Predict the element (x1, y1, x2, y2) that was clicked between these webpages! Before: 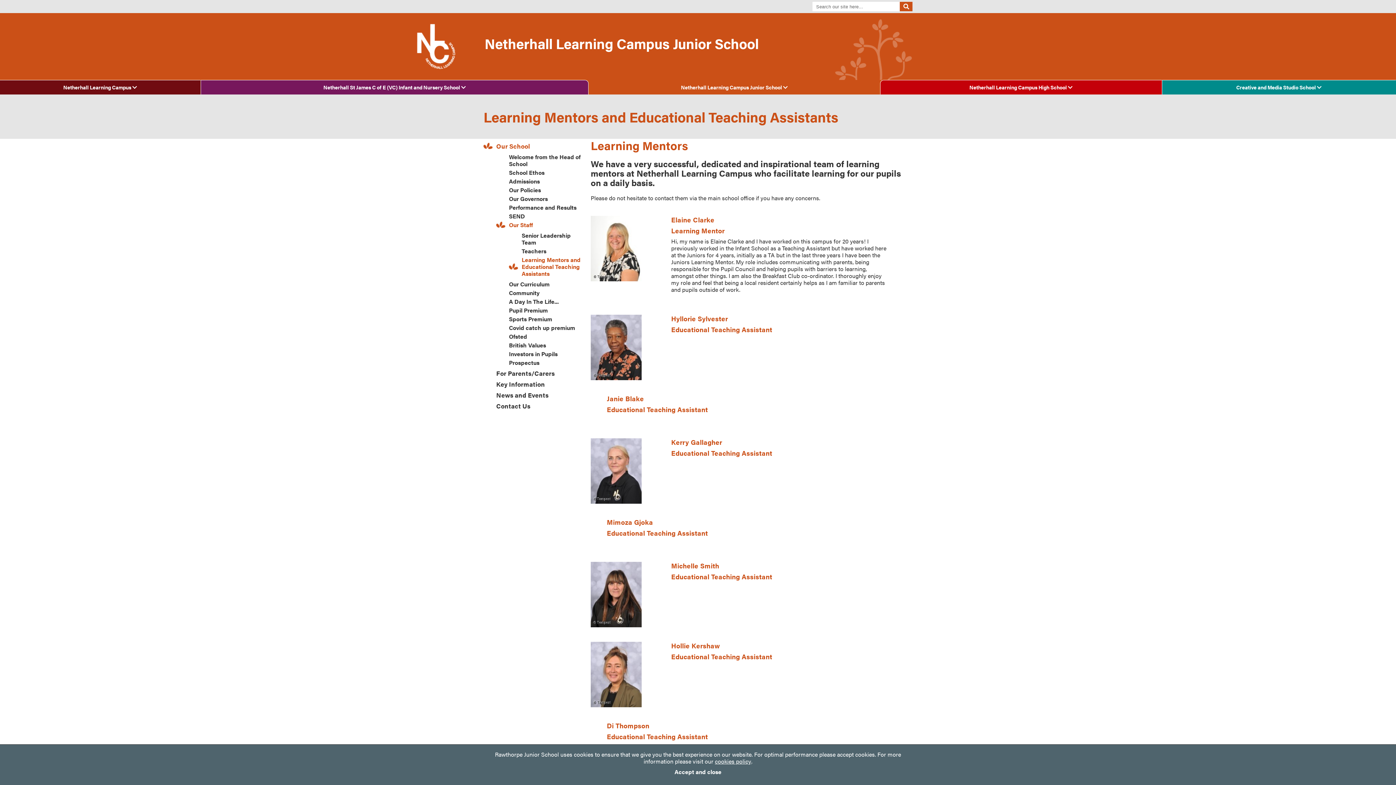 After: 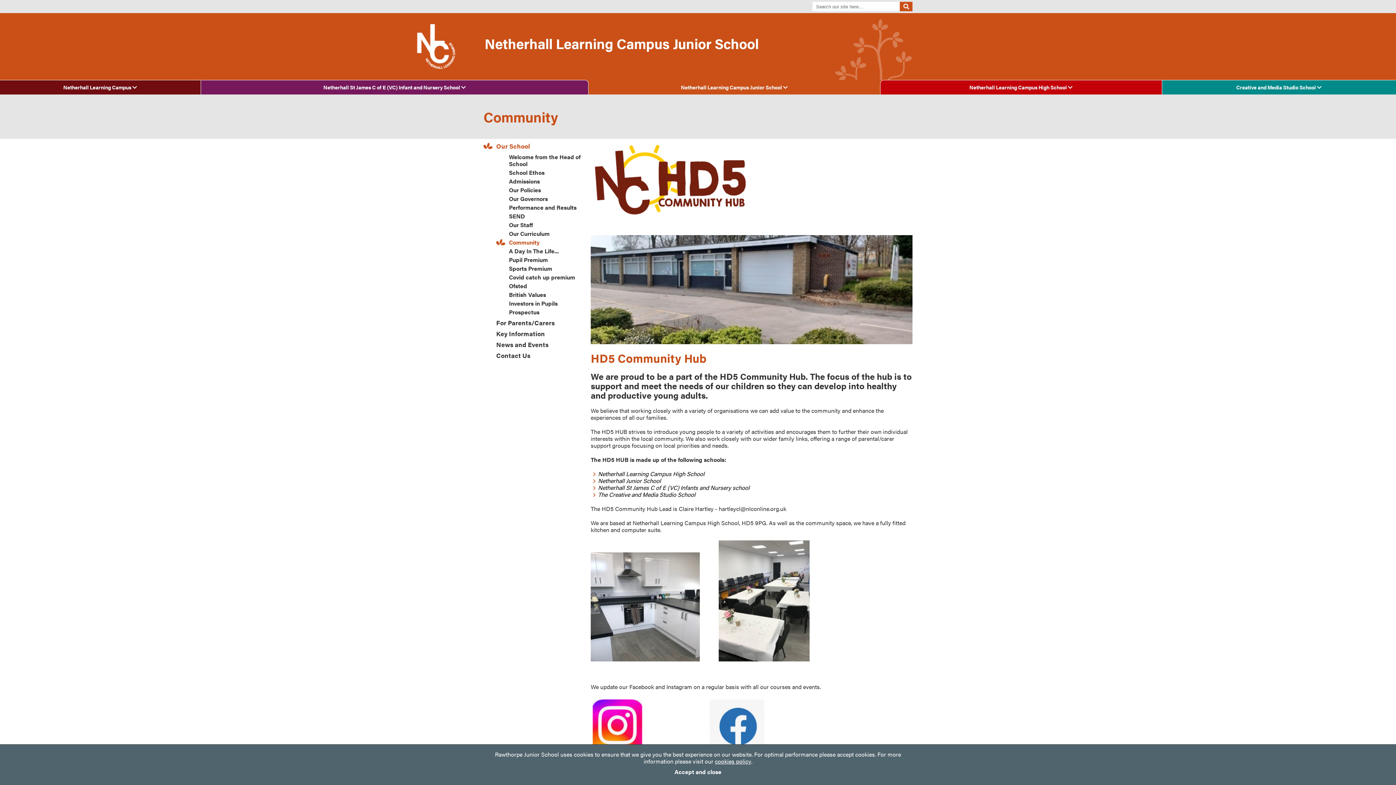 Action: bbox: (496, 289, 539, 296) label: Community